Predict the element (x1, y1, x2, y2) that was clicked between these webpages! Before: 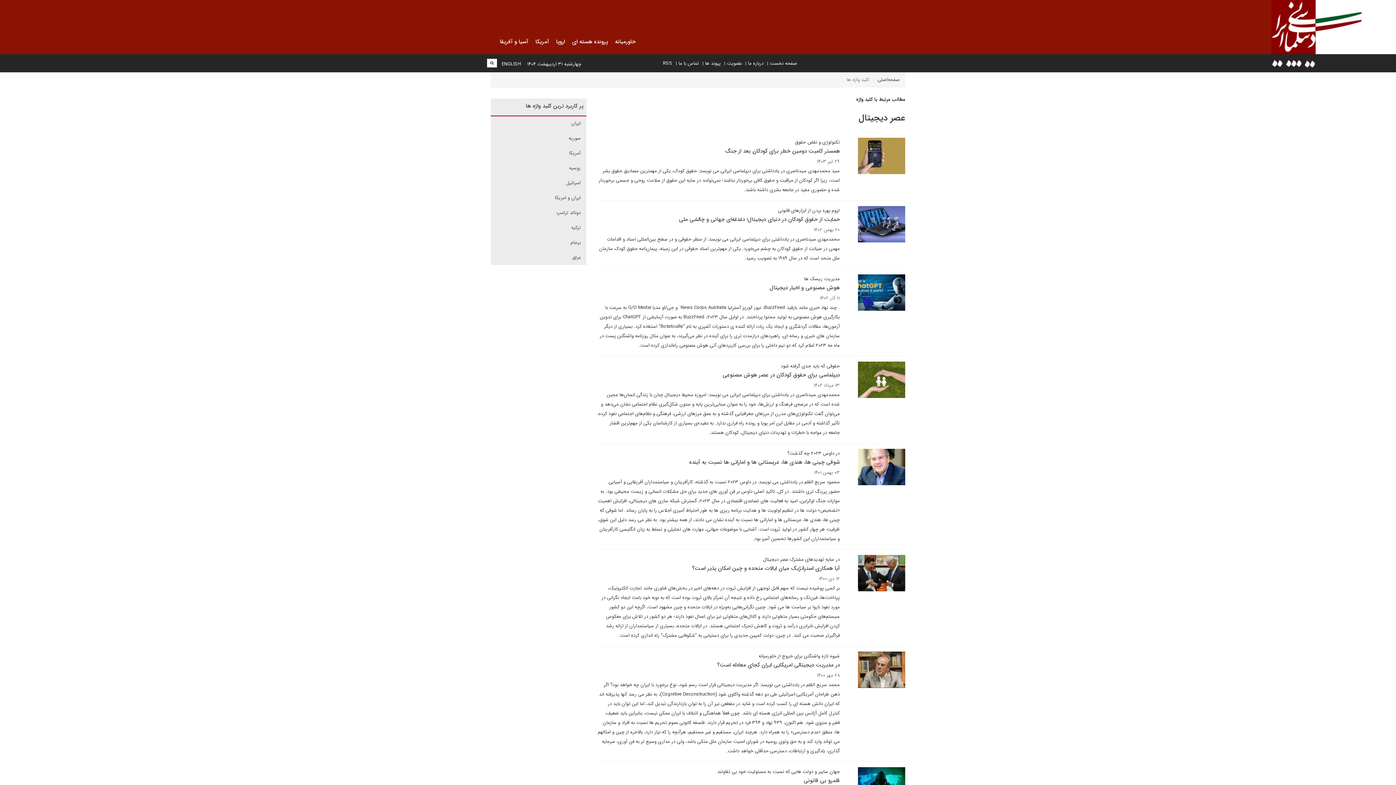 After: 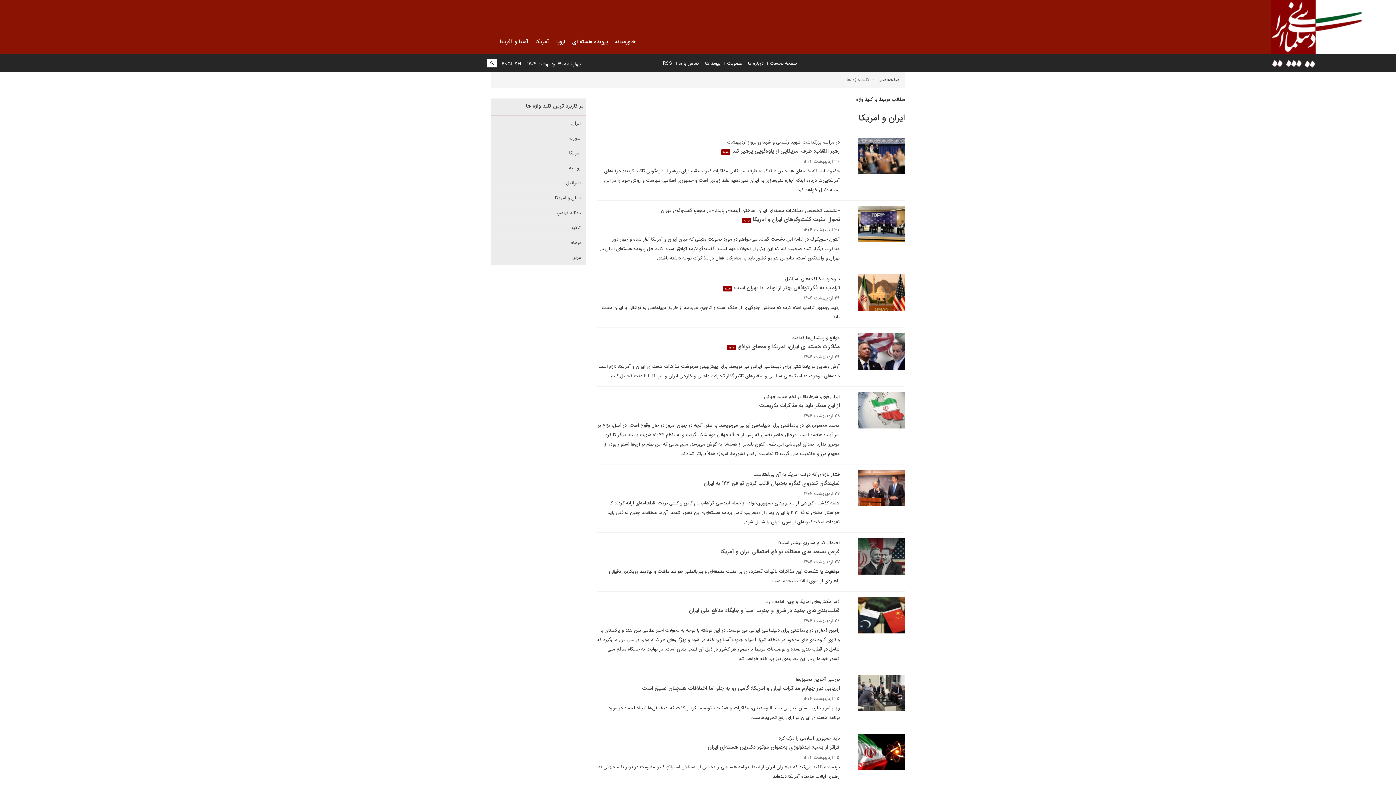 Action: bbox: (555, 194, 580, 201) label: ایران و امریکا